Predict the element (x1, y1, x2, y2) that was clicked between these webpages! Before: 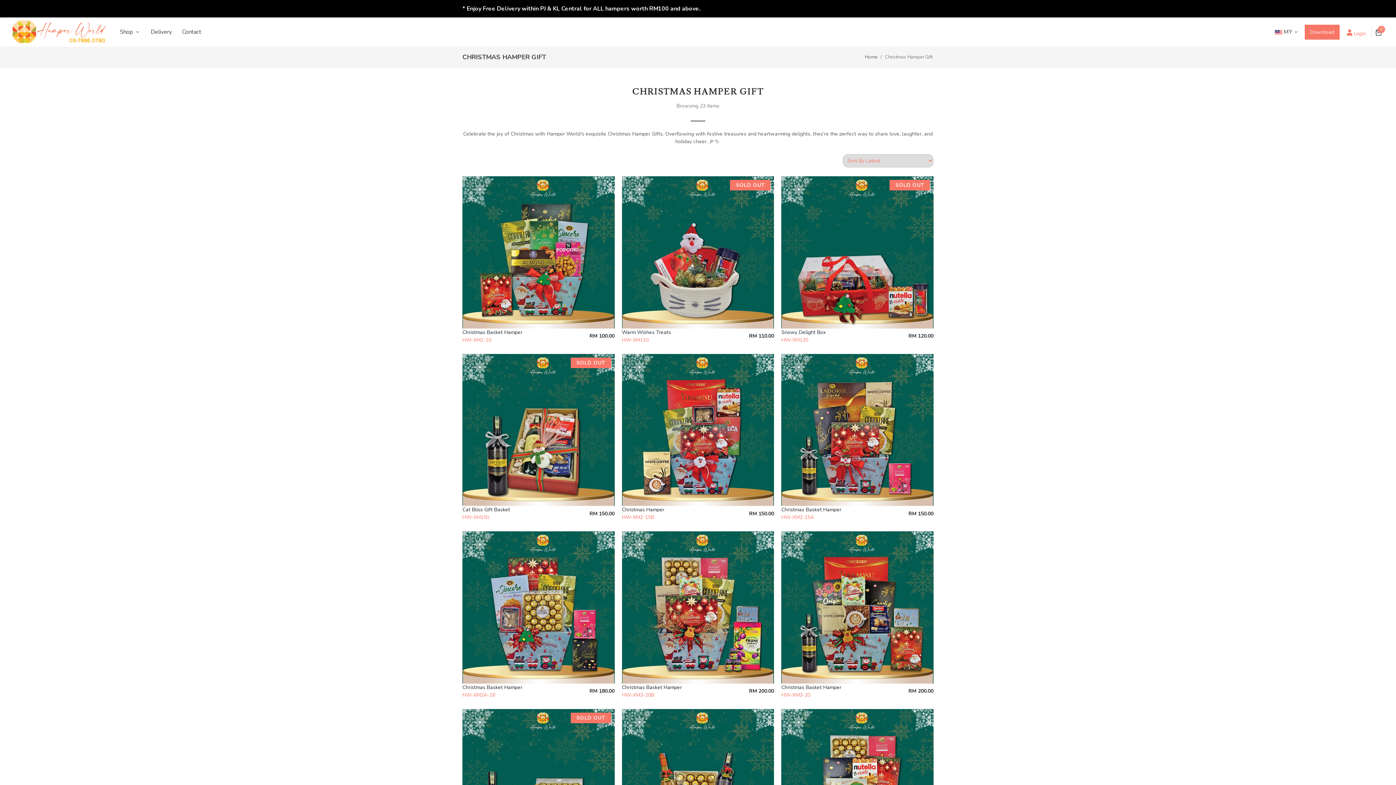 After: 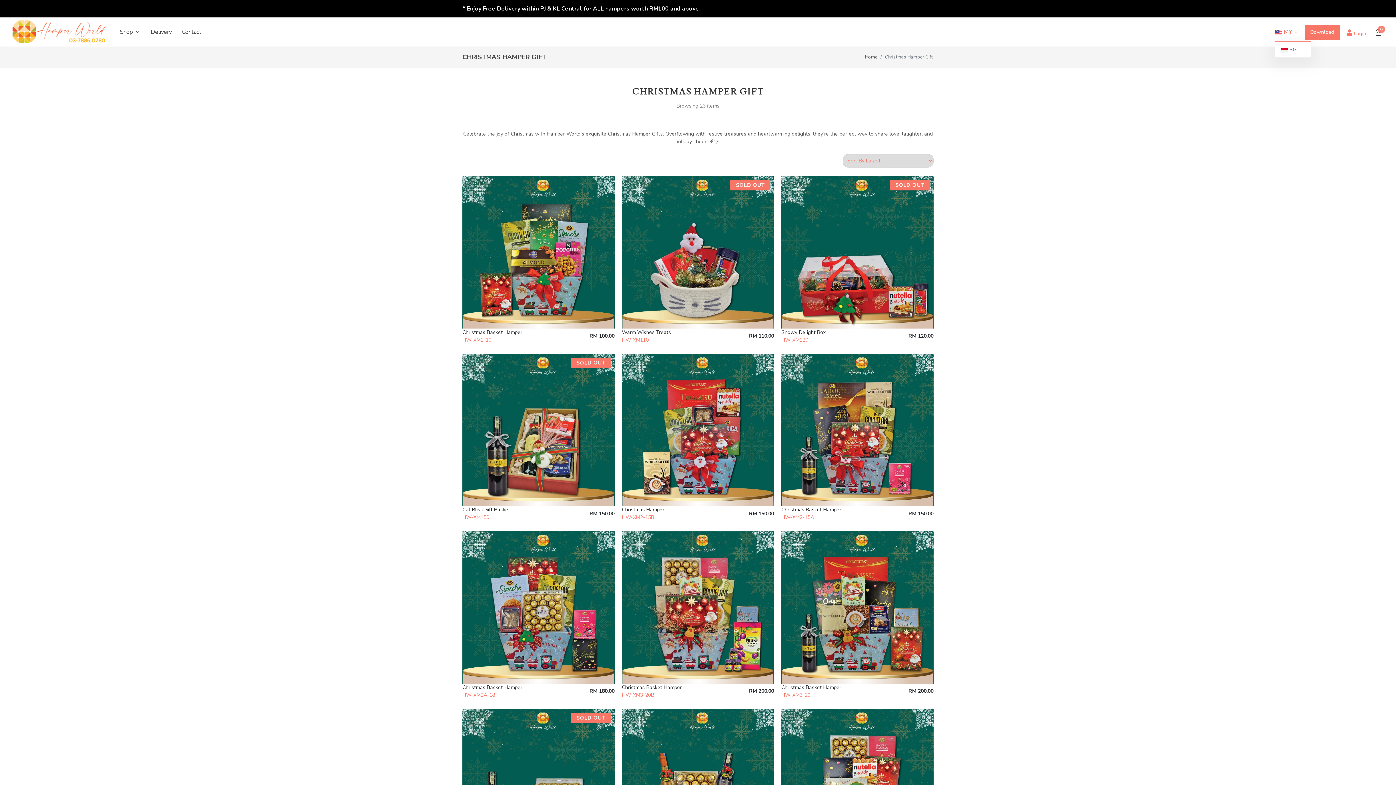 Action: bbox: (1275, 22, 1299, 41) label:  MY 